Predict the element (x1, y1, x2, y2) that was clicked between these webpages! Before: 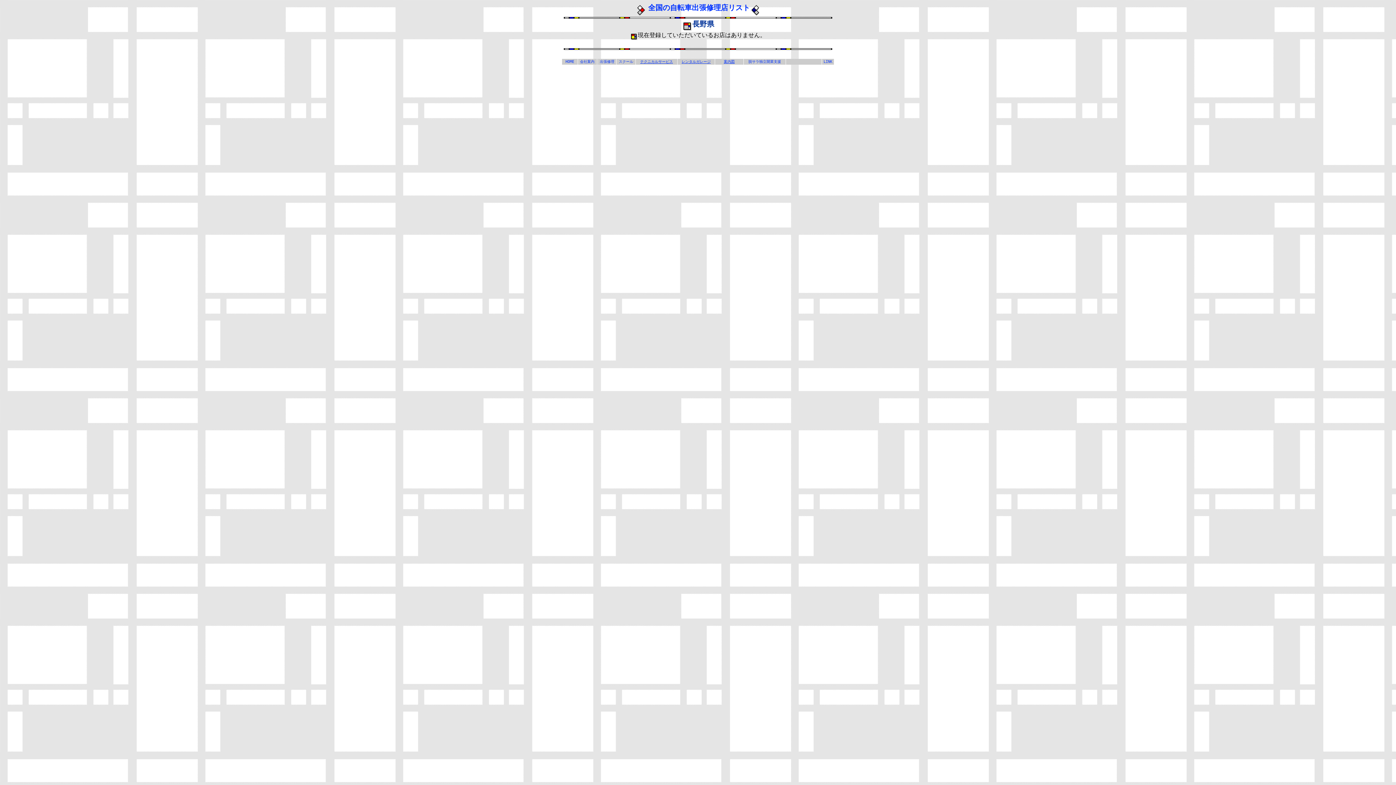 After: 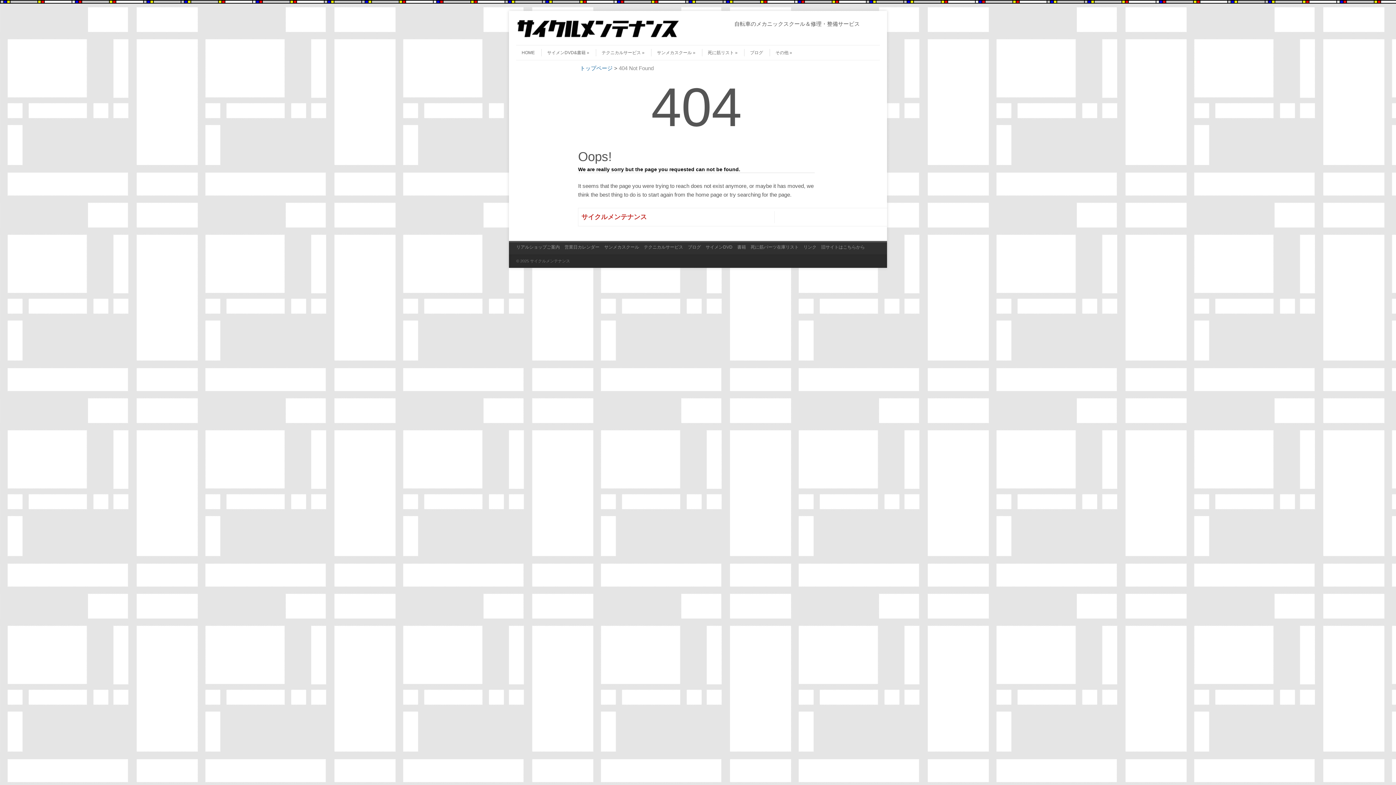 Action: bbox: (681, 58, 710, 64) label: レンタルガレージ